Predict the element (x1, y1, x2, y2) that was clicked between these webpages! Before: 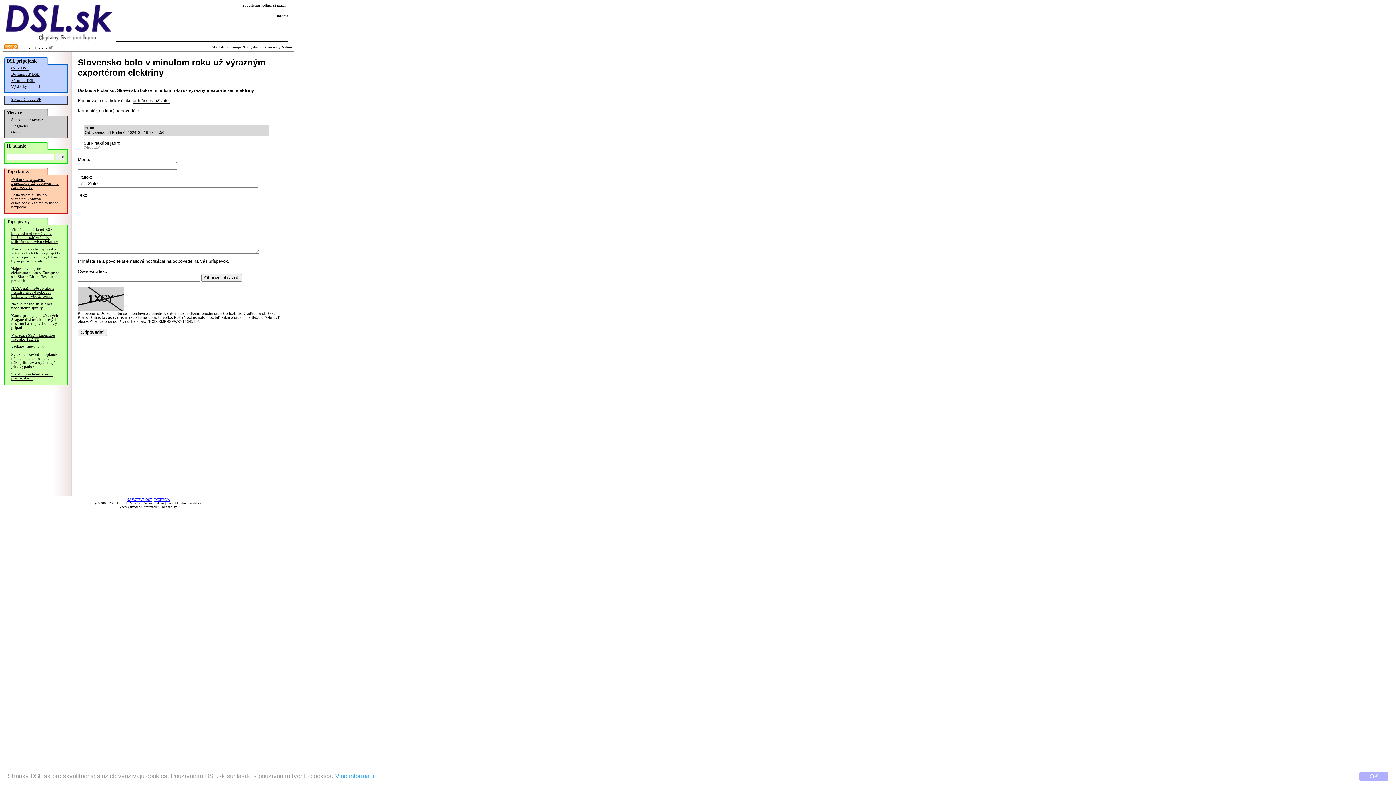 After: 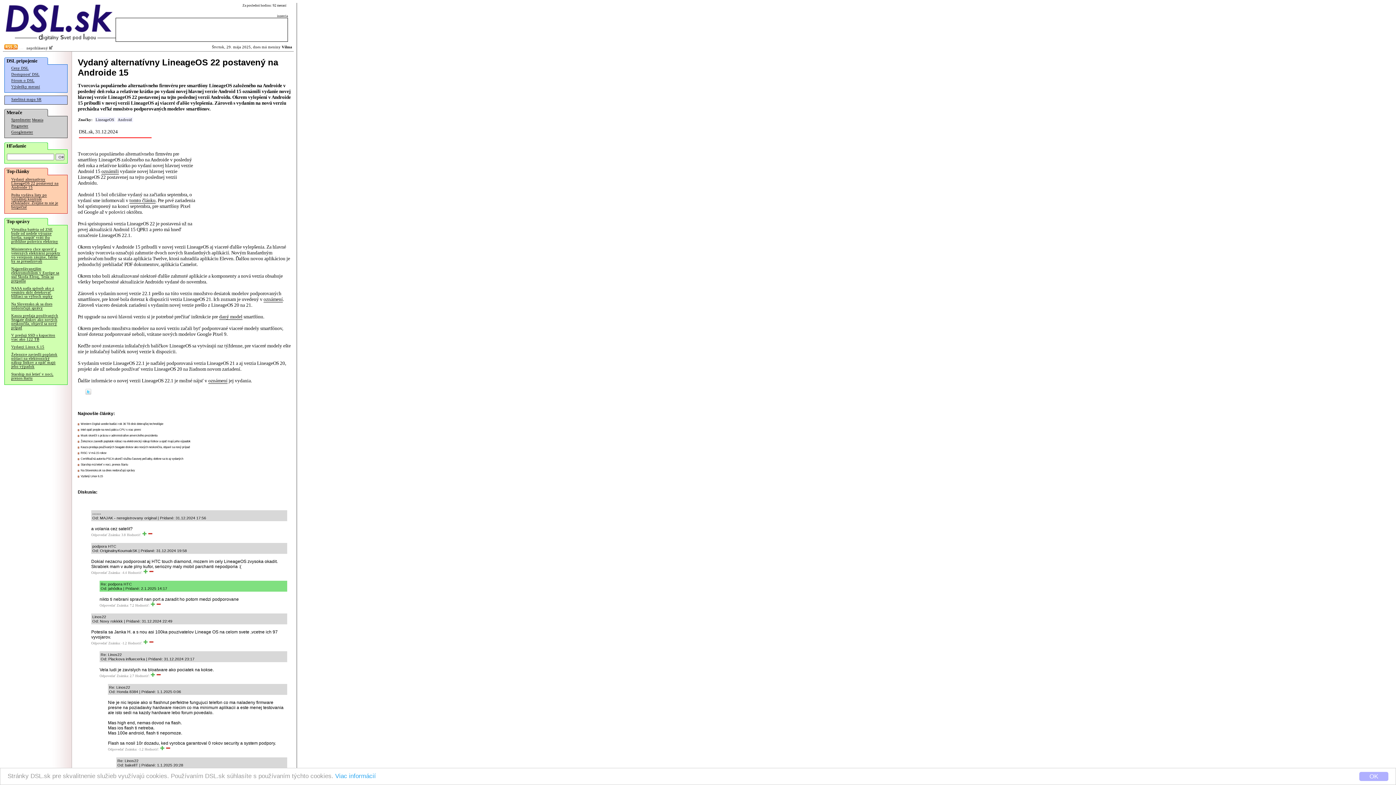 Action: bbox: (11, 177, 58, 189) label: Vydaný alternatívny LineageOS 22 postavený na Androide 15